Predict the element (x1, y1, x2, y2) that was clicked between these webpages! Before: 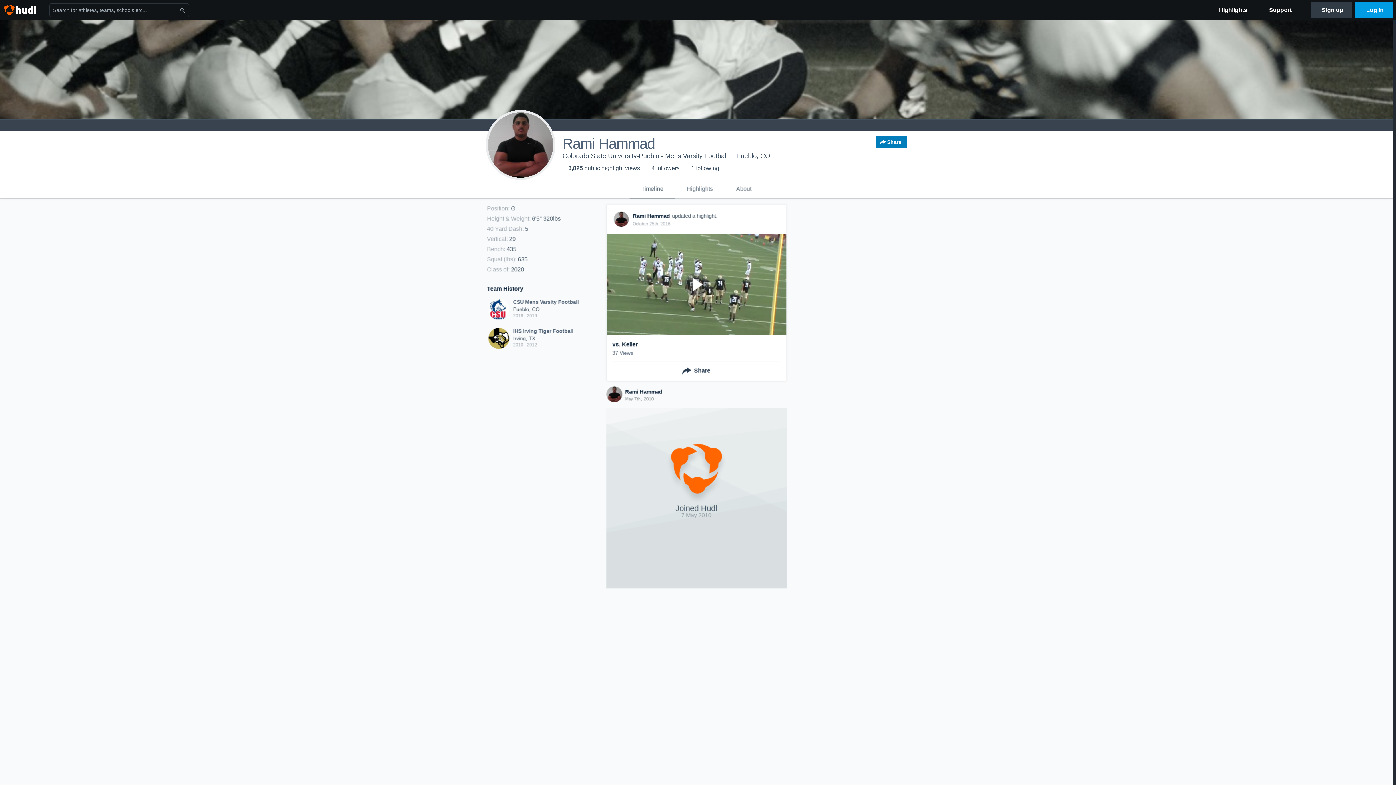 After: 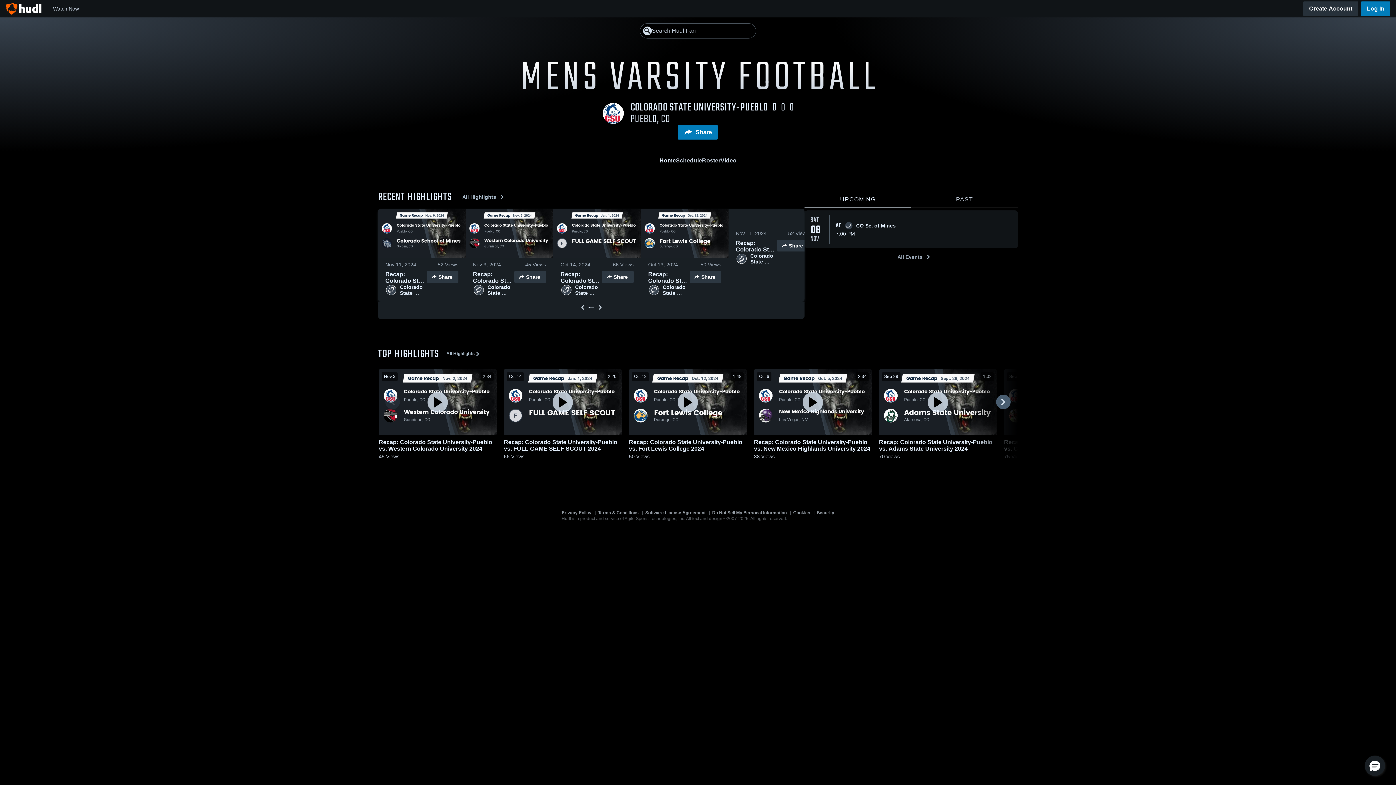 Action: bbox: (562, 152, 727, 159) label: Colorado State University-Pueblo - Mens Varsity Football